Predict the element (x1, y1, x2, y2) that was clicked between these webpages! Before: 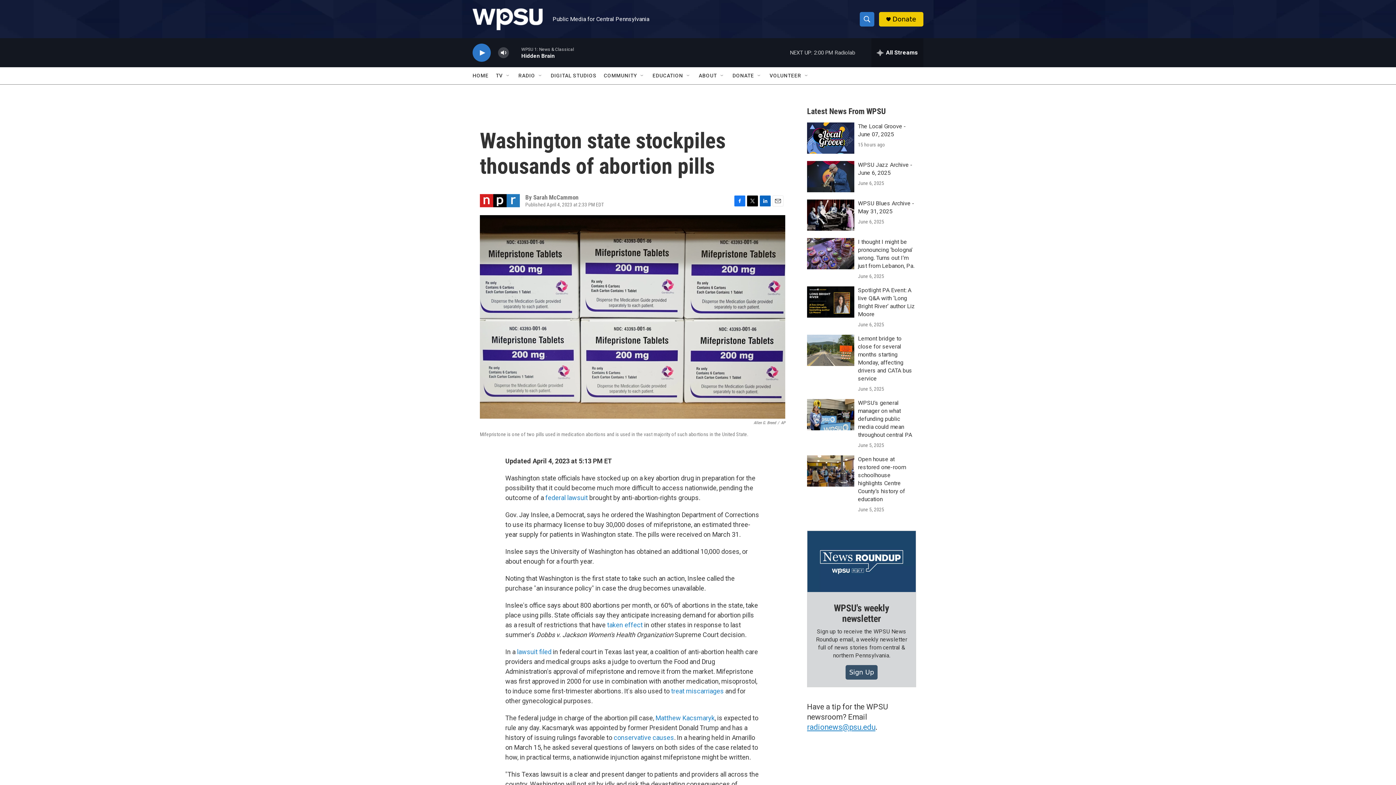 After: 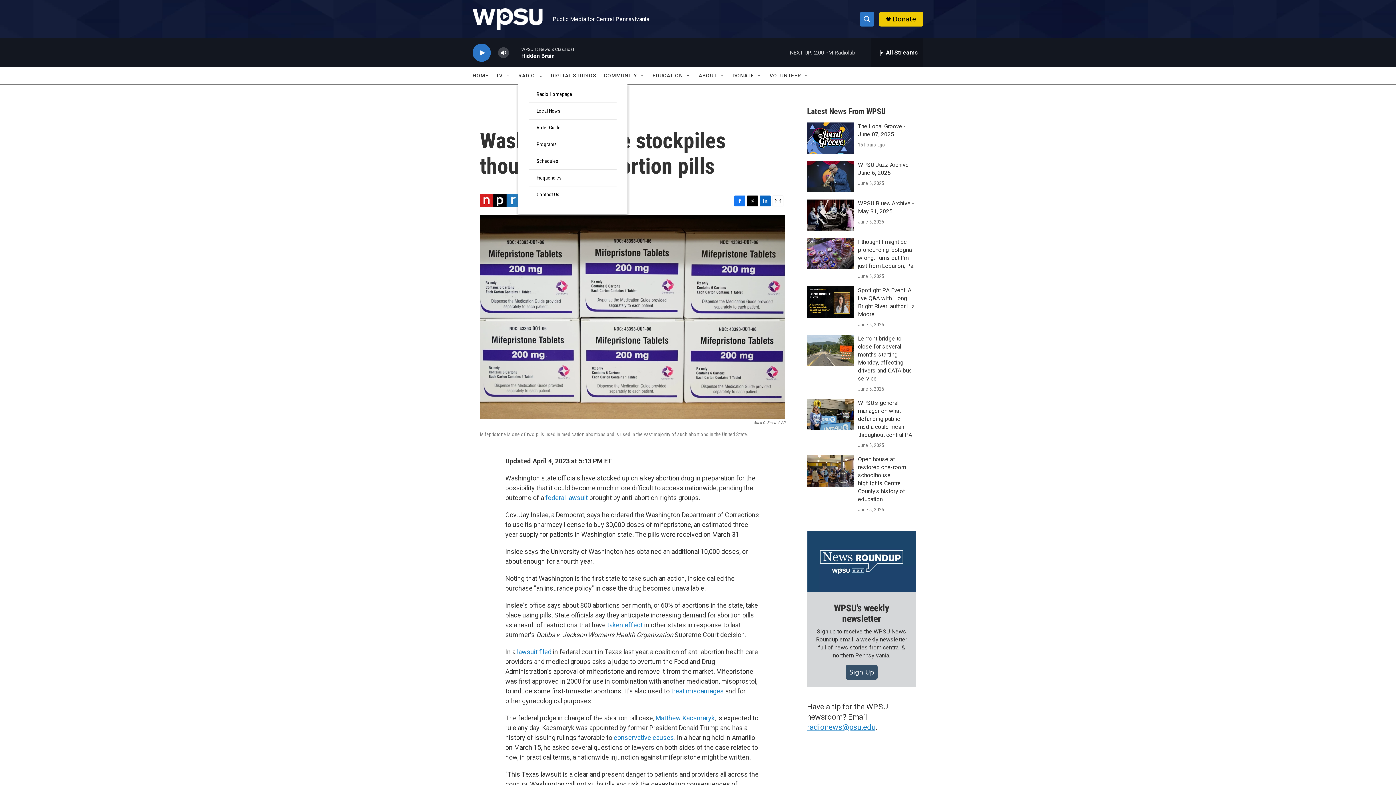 Action: label: Open Sub Navigation bbox: (537, 72, 543, 78)